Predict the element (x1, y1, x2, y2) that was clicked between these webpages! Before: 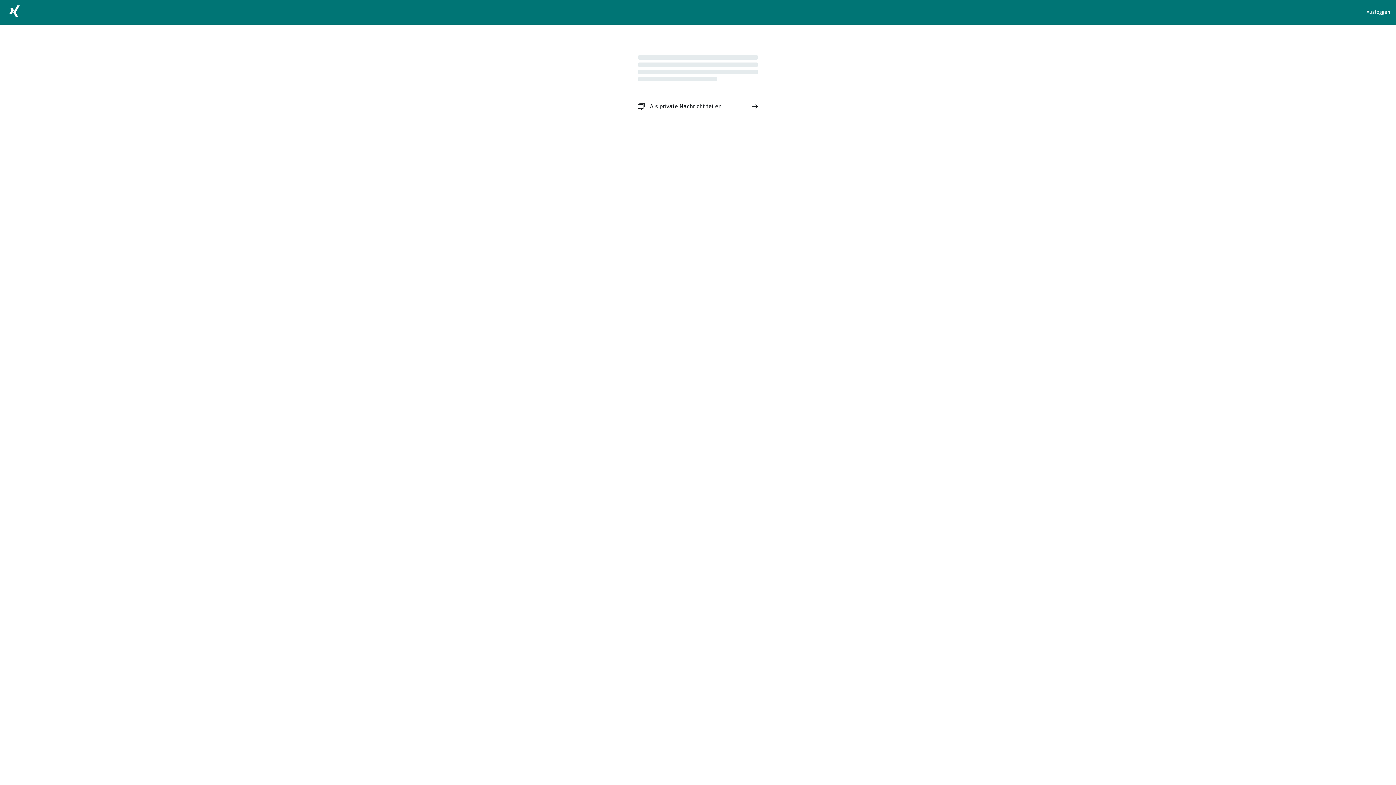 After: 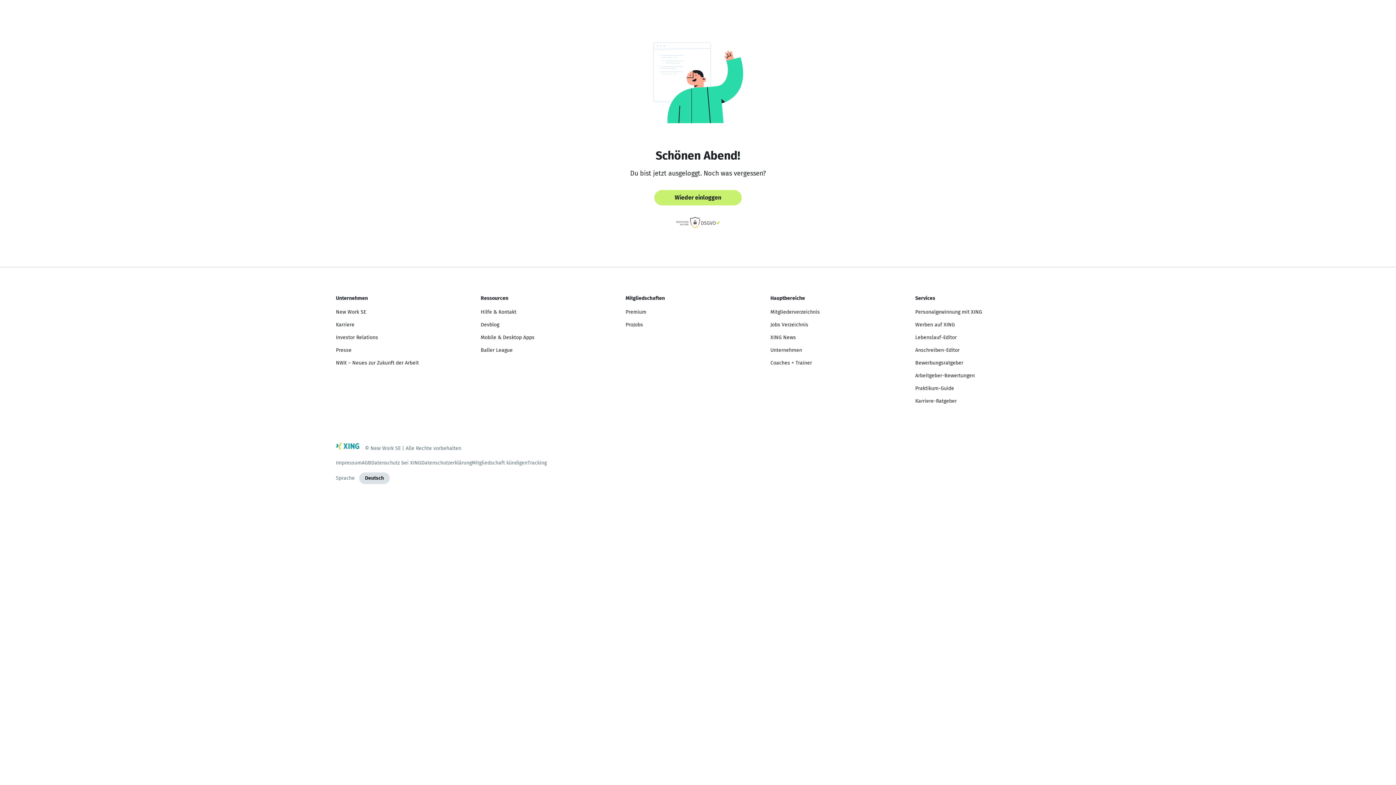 Action: label: Ausloggen bbox: (1366, 8, 1390, 16)